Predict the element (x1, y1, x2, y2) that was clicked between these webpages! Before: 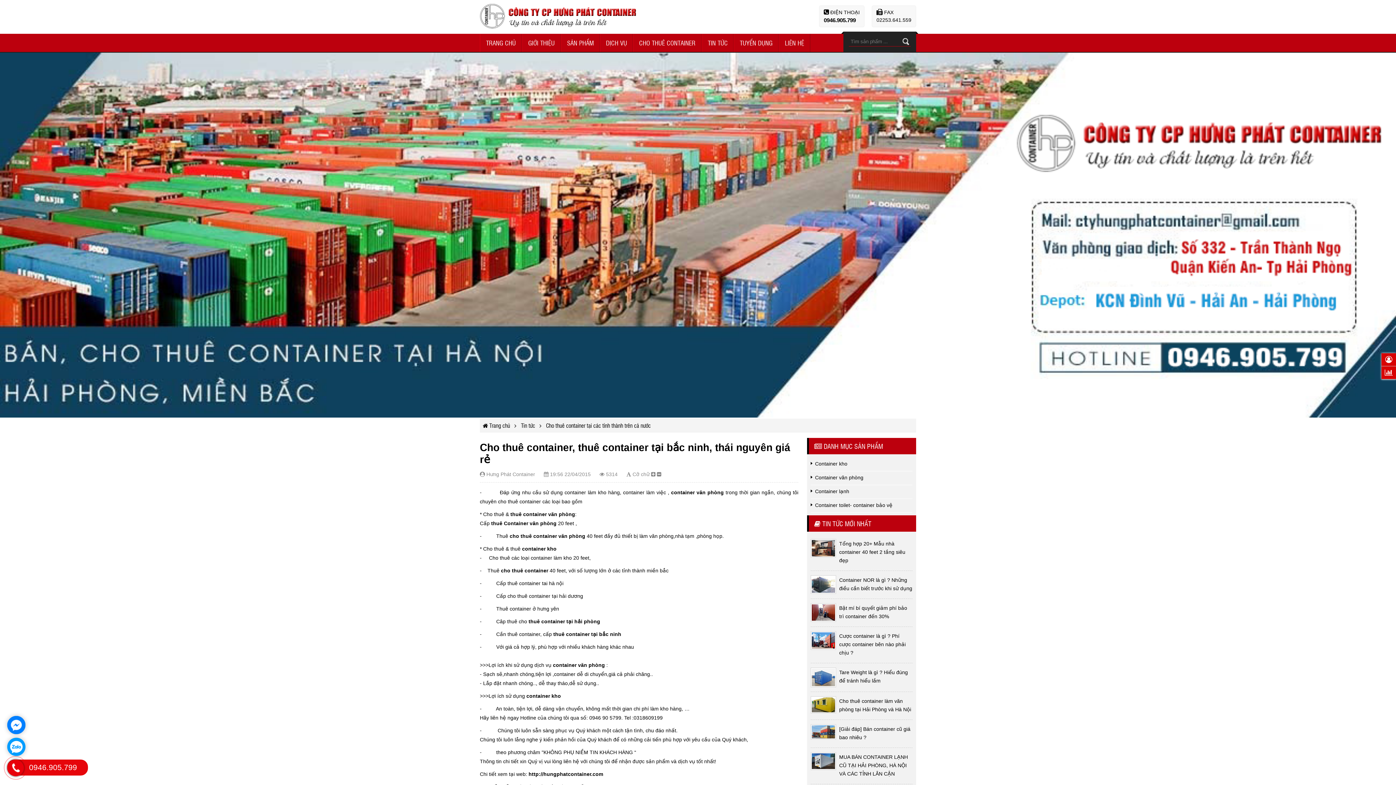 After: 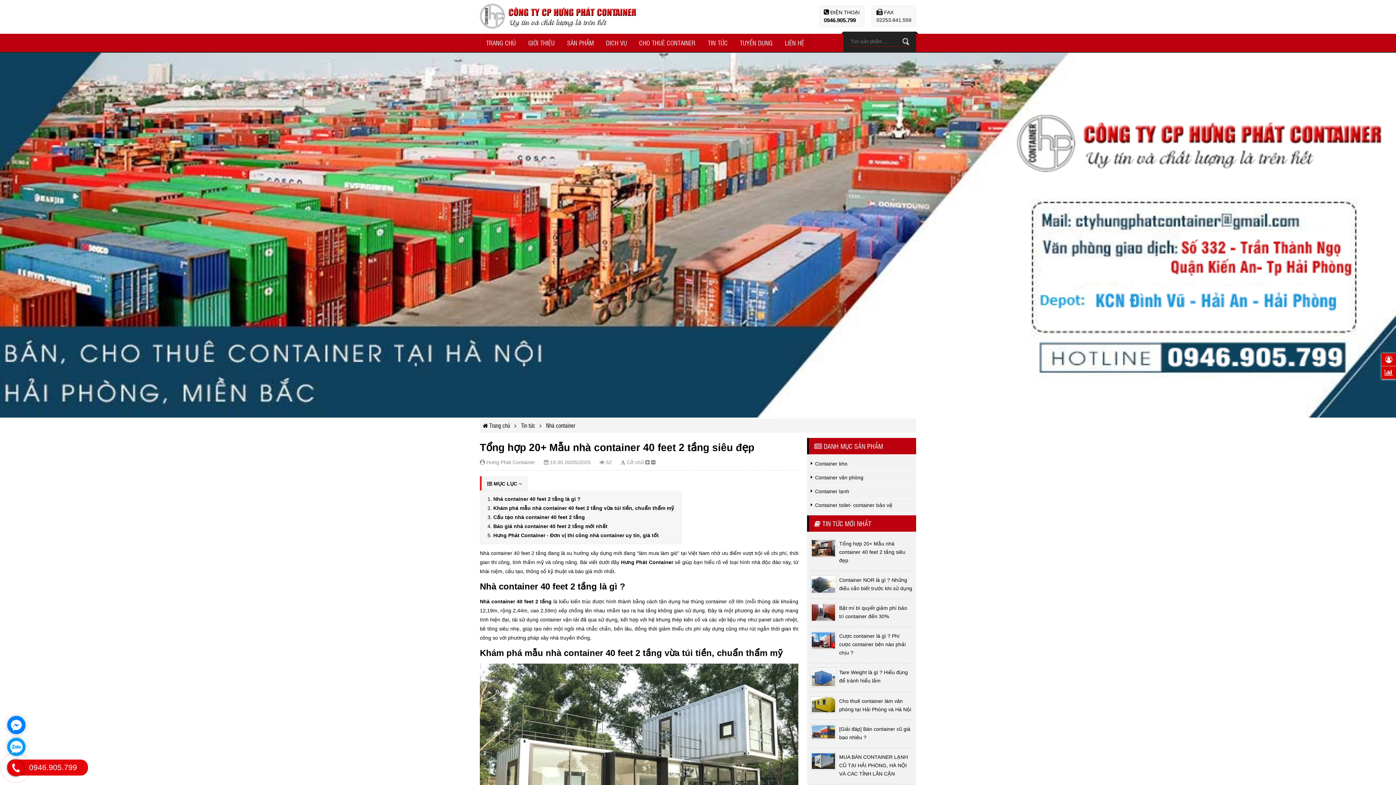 Action: bbox: (839, 541, 905, 563) label: Tổng hợp 20+ Mẫu nhà container 40 feet 2 tầng siêu đẹp